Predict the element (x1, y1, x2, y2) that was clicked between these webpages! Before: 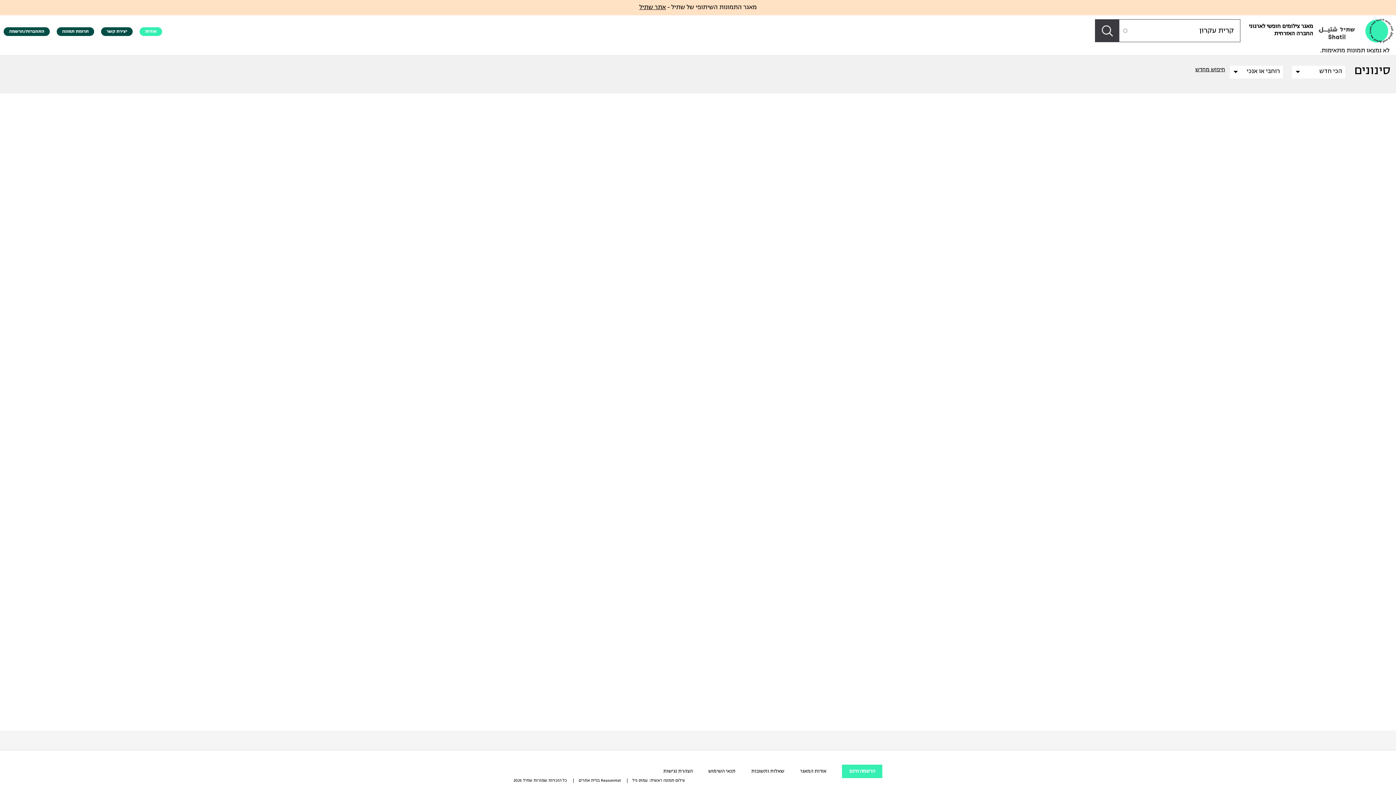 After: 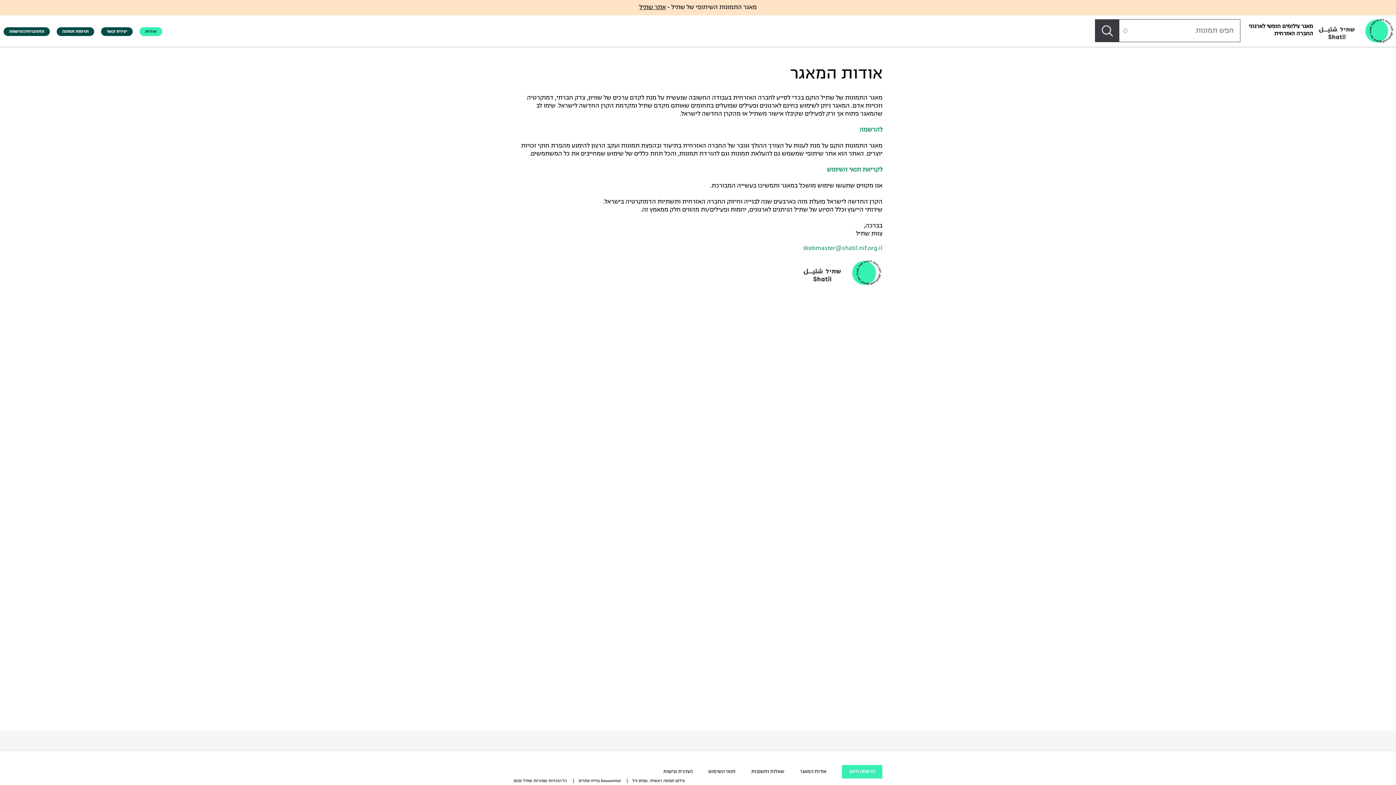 Action: bbox: (800, 768, 826, 774) label: אודות המאגר